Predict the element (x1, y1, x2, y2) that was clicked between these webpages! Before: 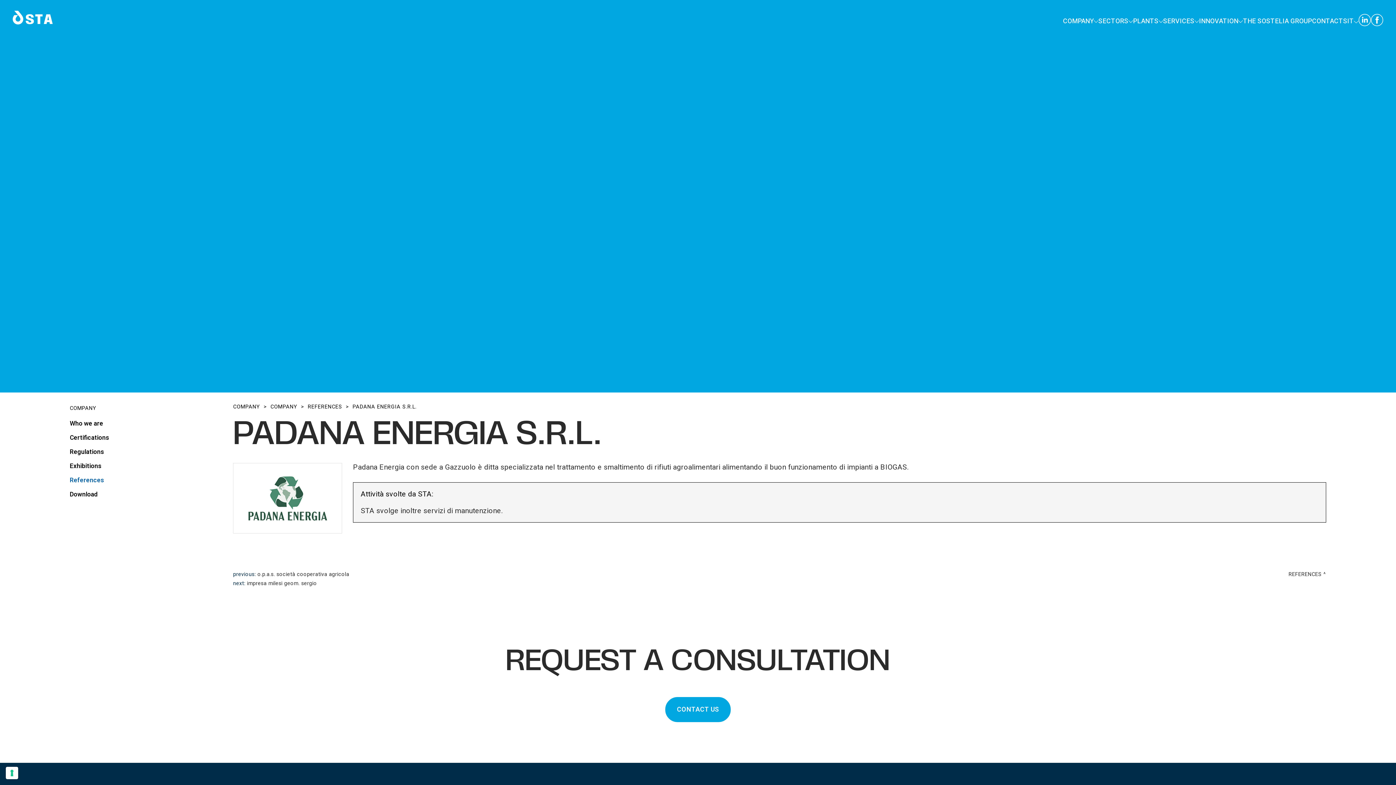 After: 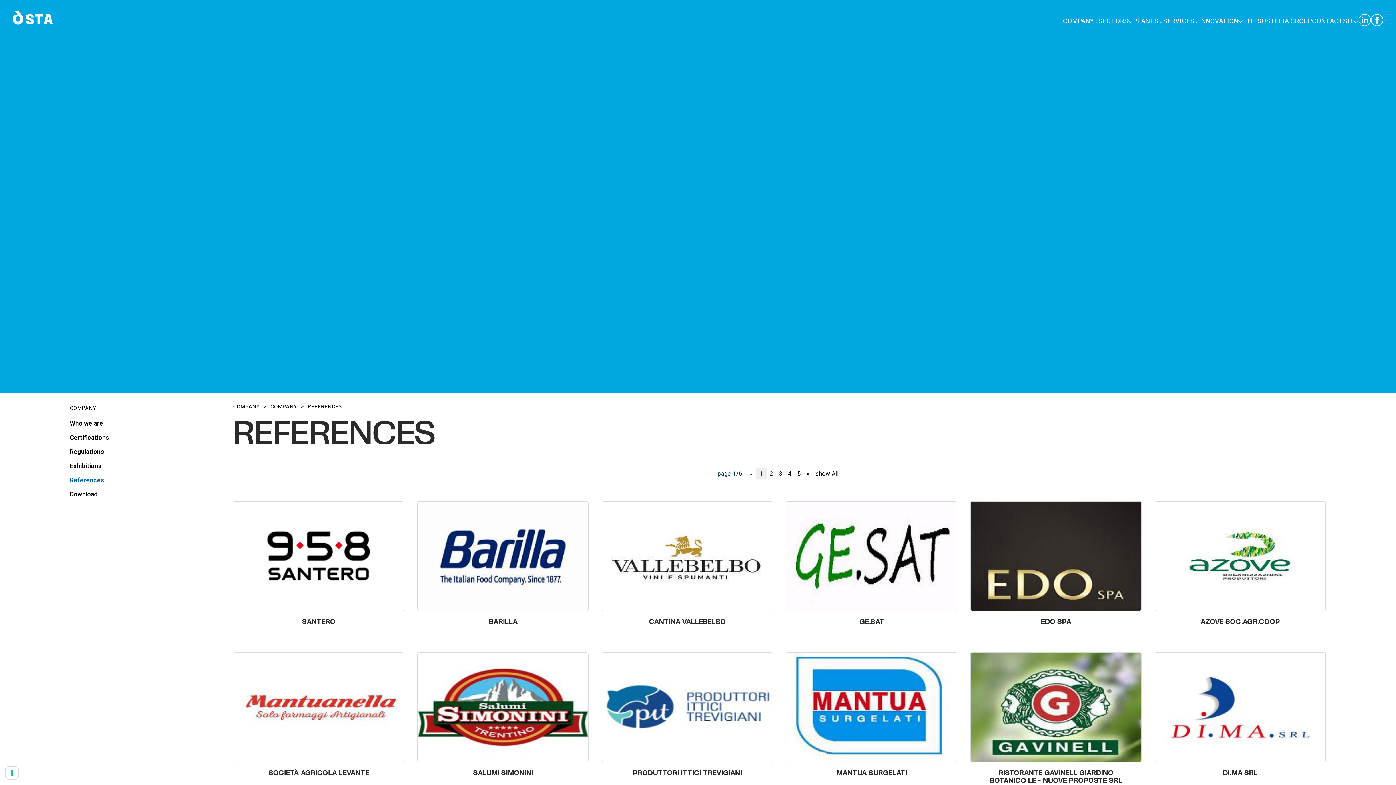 Action: label: REFERENCES bbox: (307, 403, 342, 410)